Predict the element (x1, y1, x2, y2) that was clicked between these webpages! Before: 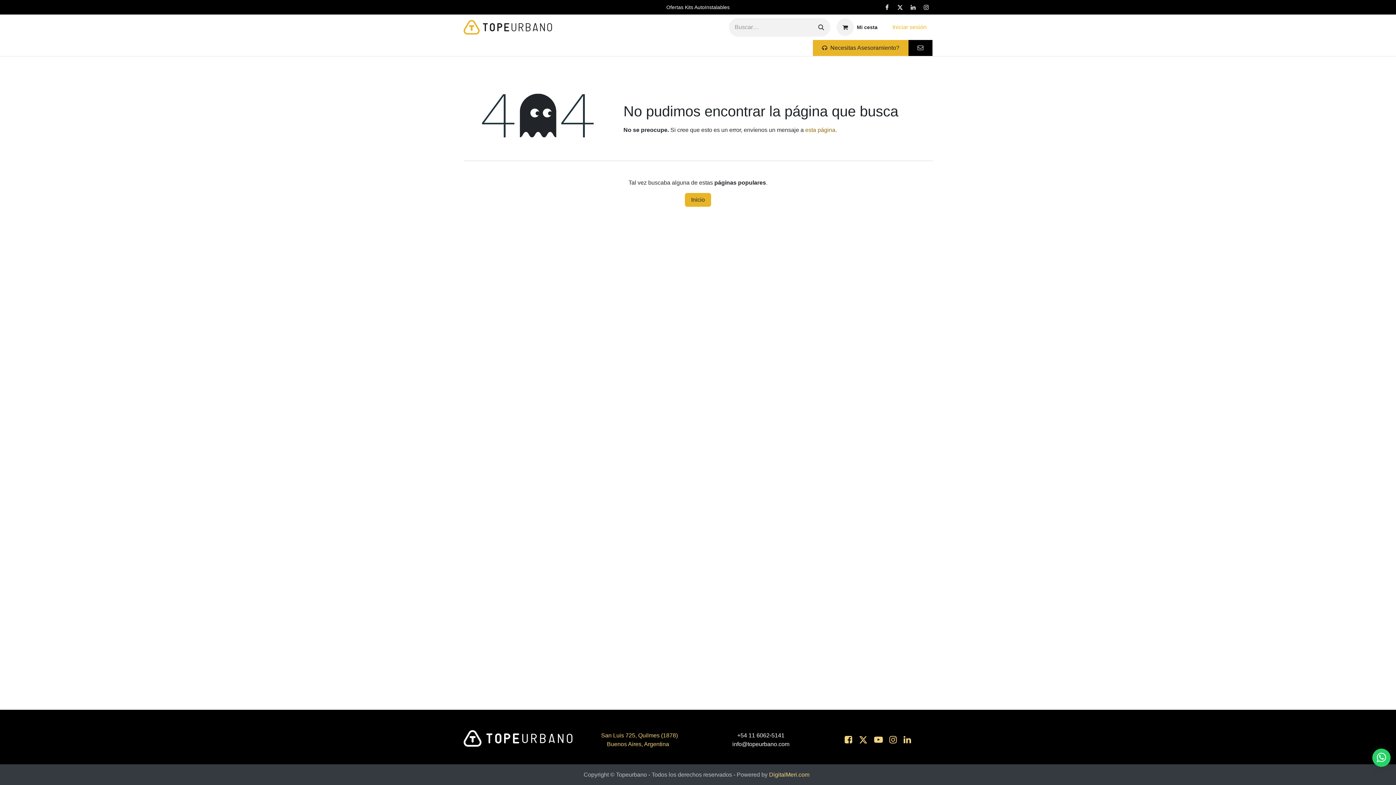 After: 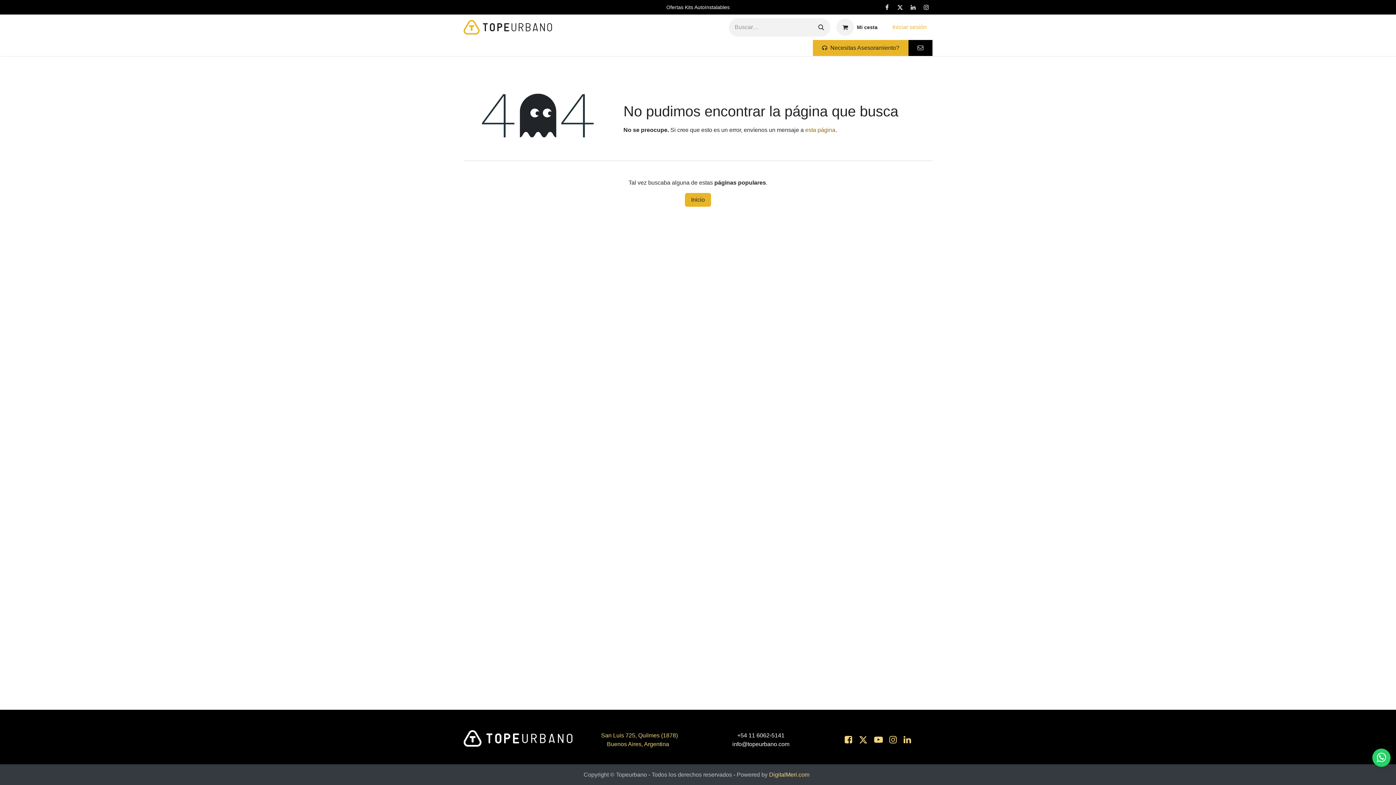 Action: bbox: (1372, 749, 1390, 767)